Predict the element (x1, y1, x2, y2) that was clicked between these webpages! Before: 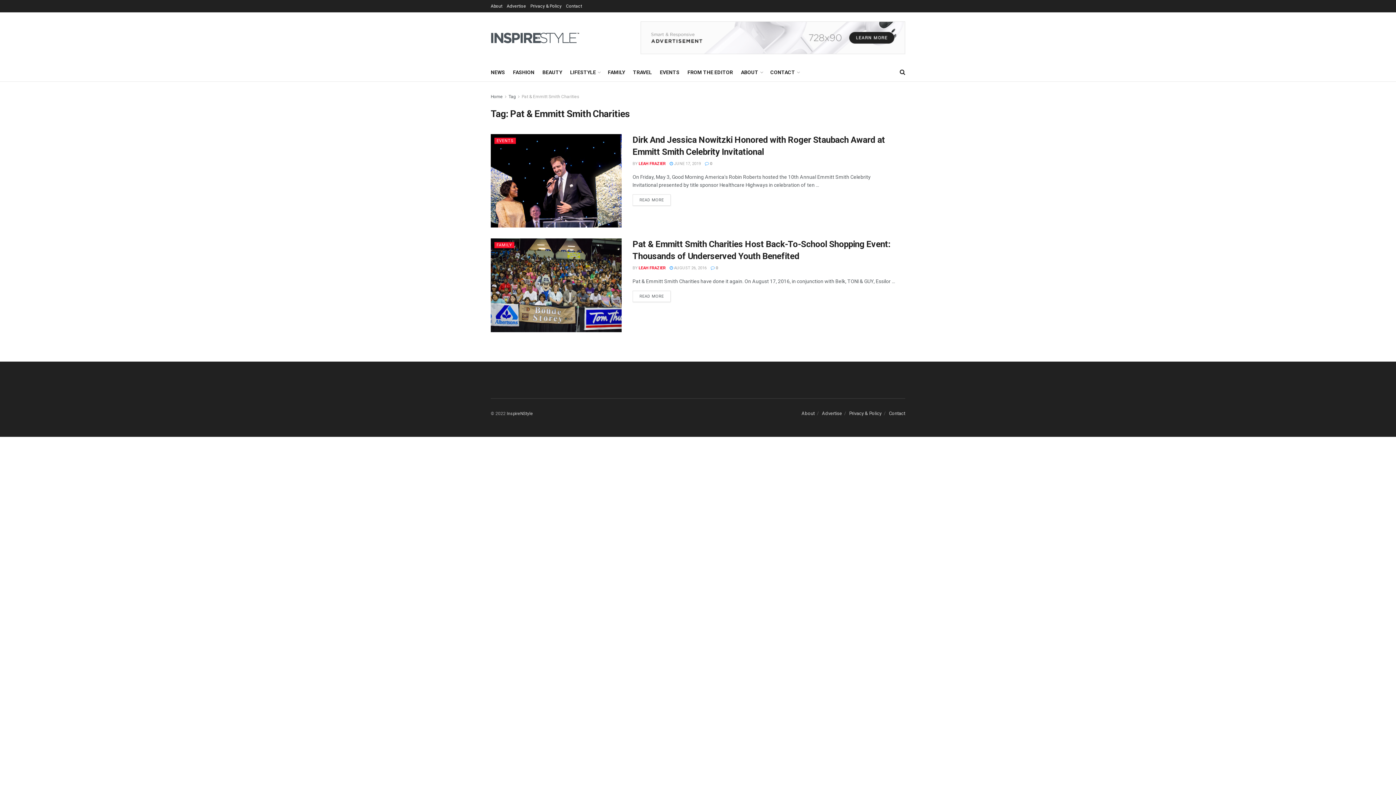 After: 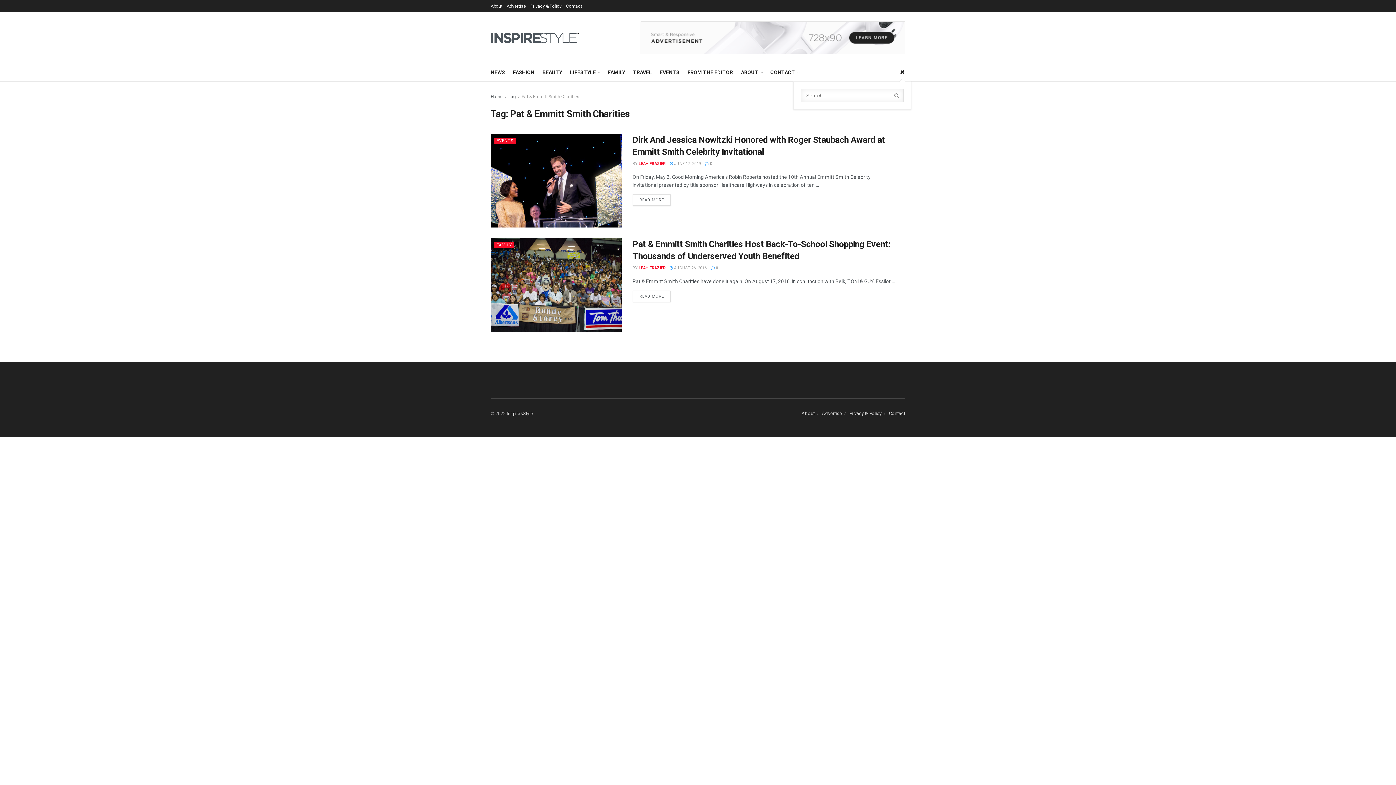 Action: bbox: (900, 63, 905, 81)